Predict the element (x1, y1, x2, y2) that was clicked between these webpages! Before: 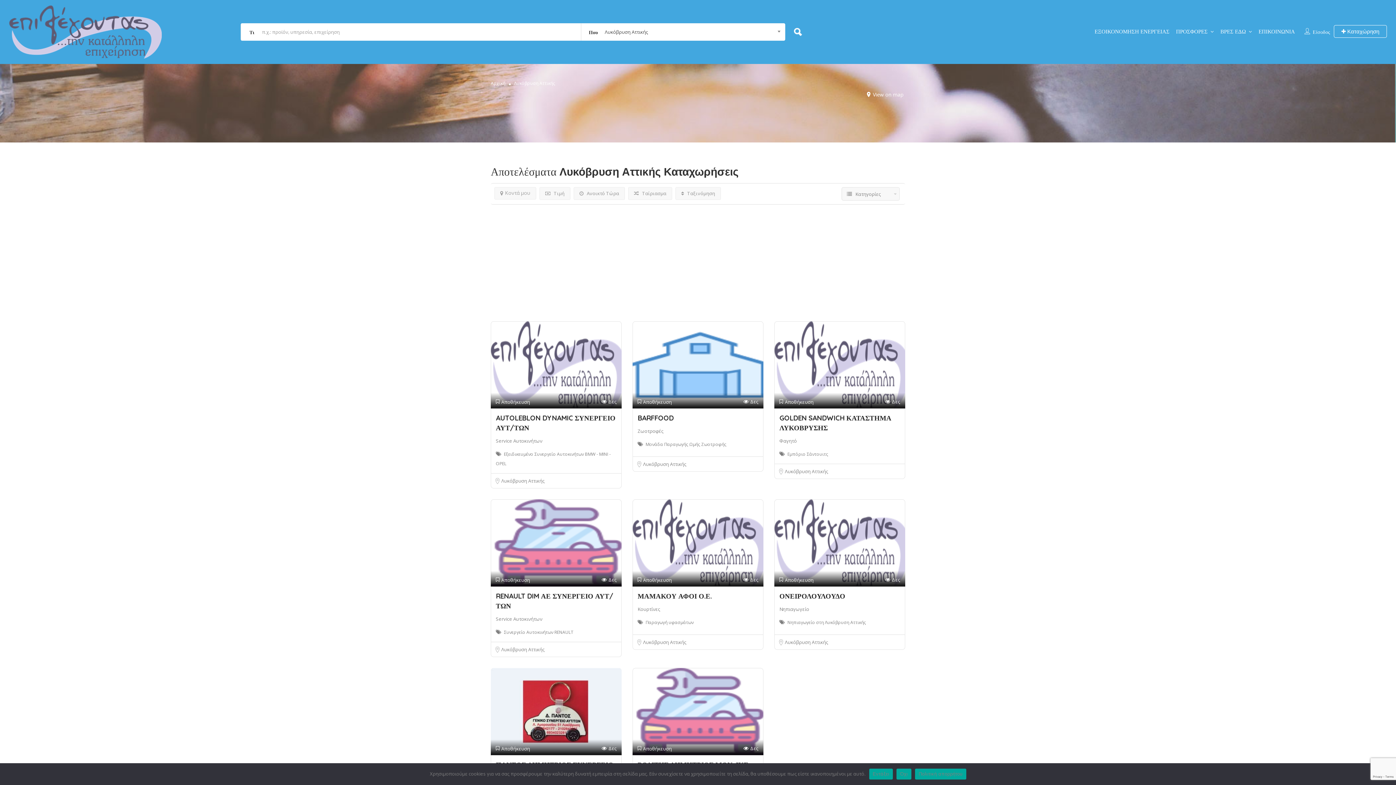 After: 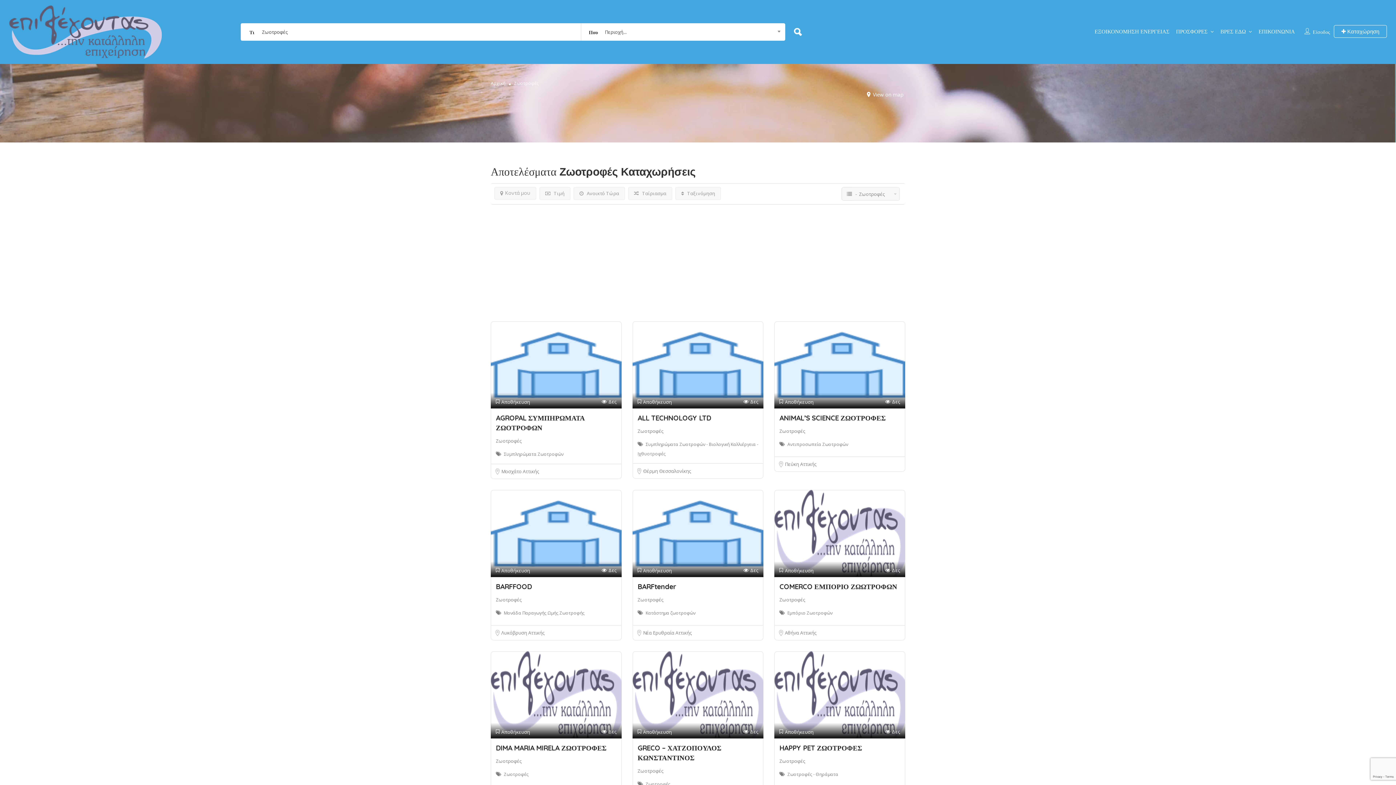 Action: label: Ζωοτροφές bbox: (637, 428, 663, 434)